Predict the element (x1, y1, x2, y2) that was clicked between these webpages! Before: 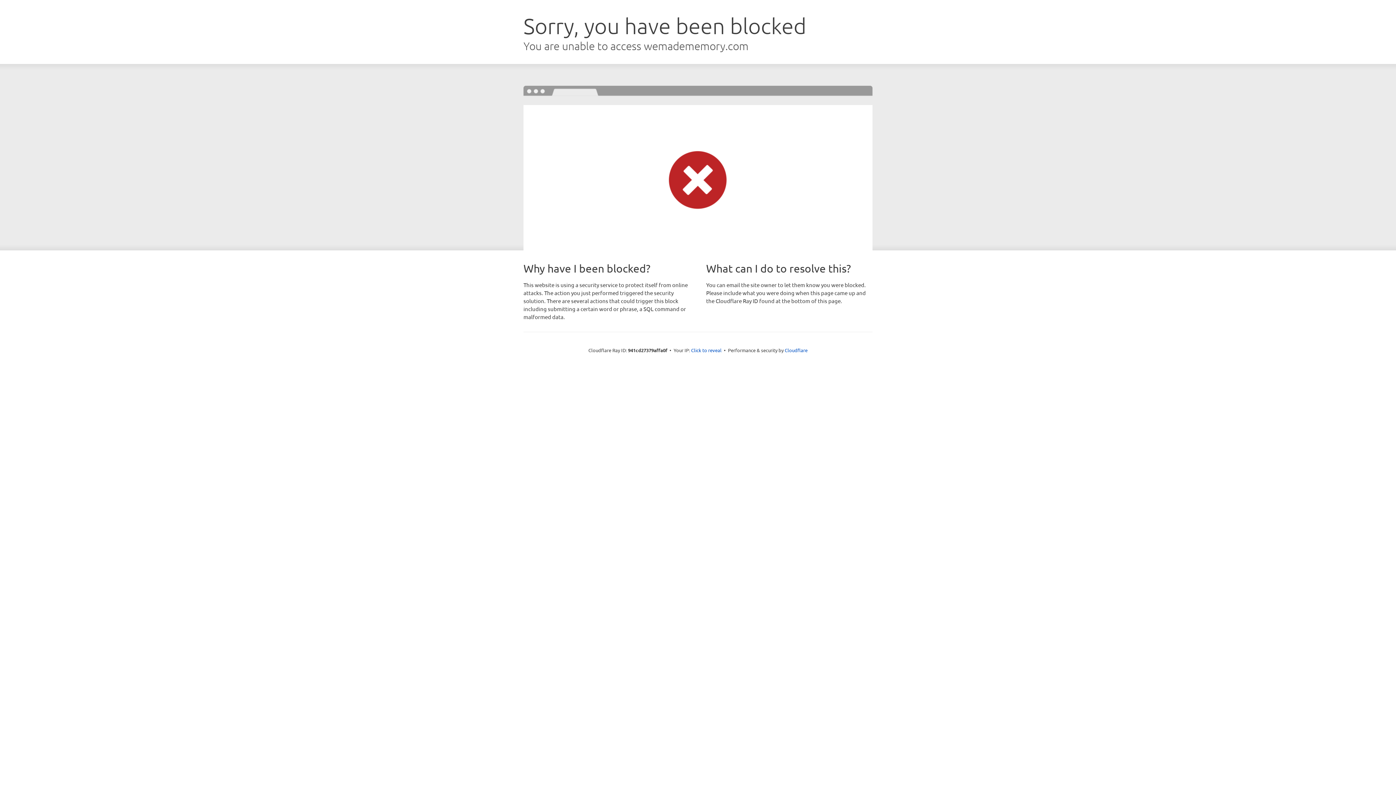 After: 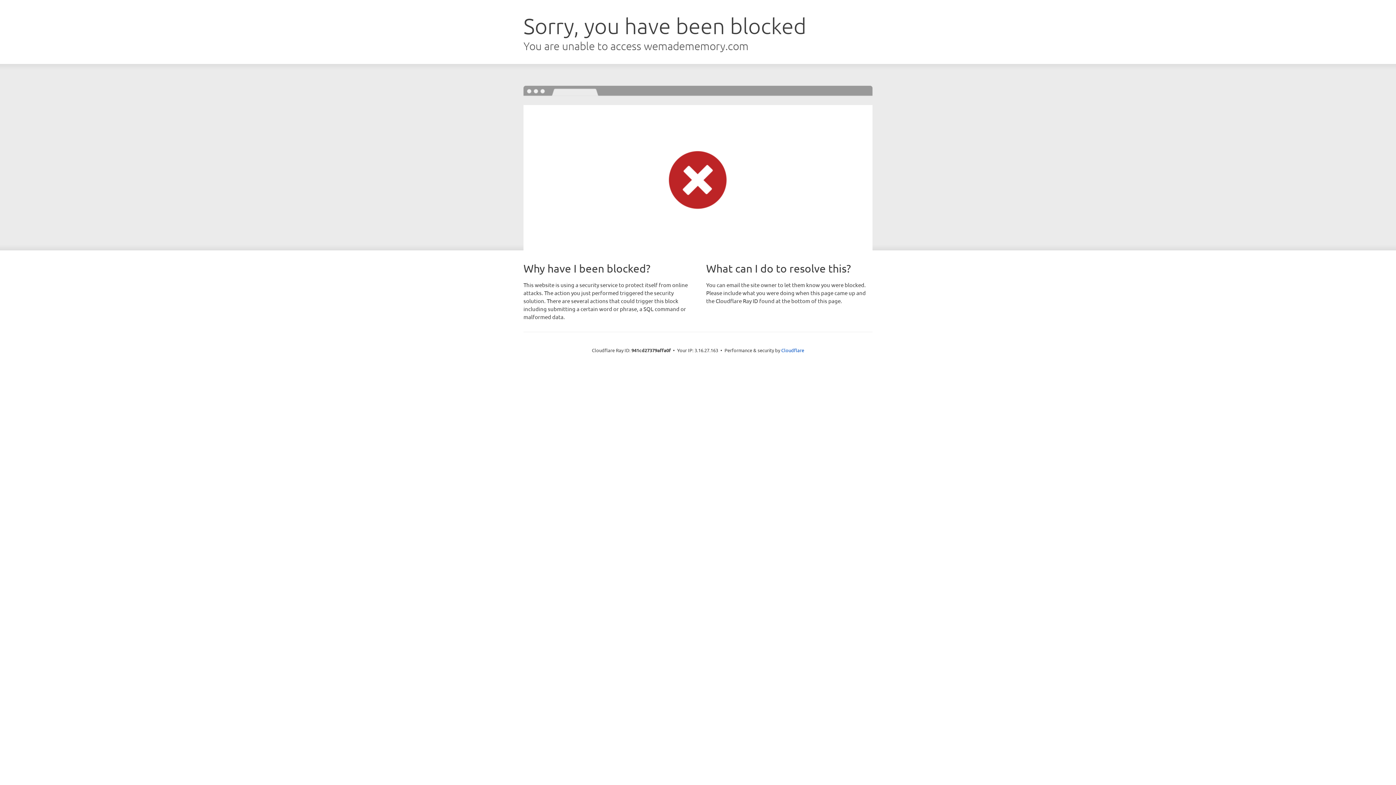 Action: label: Click to reveal bbox: (691, 346, 721, 353)